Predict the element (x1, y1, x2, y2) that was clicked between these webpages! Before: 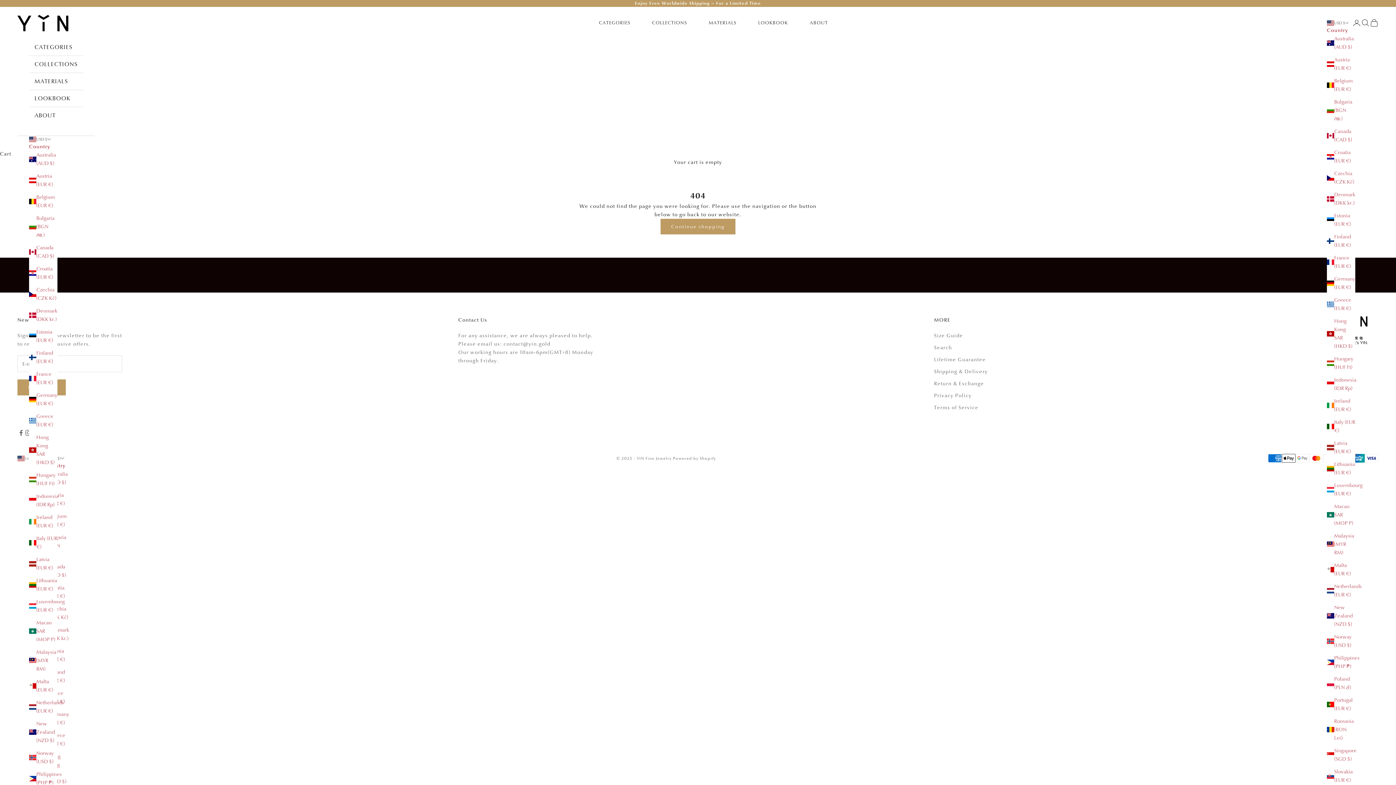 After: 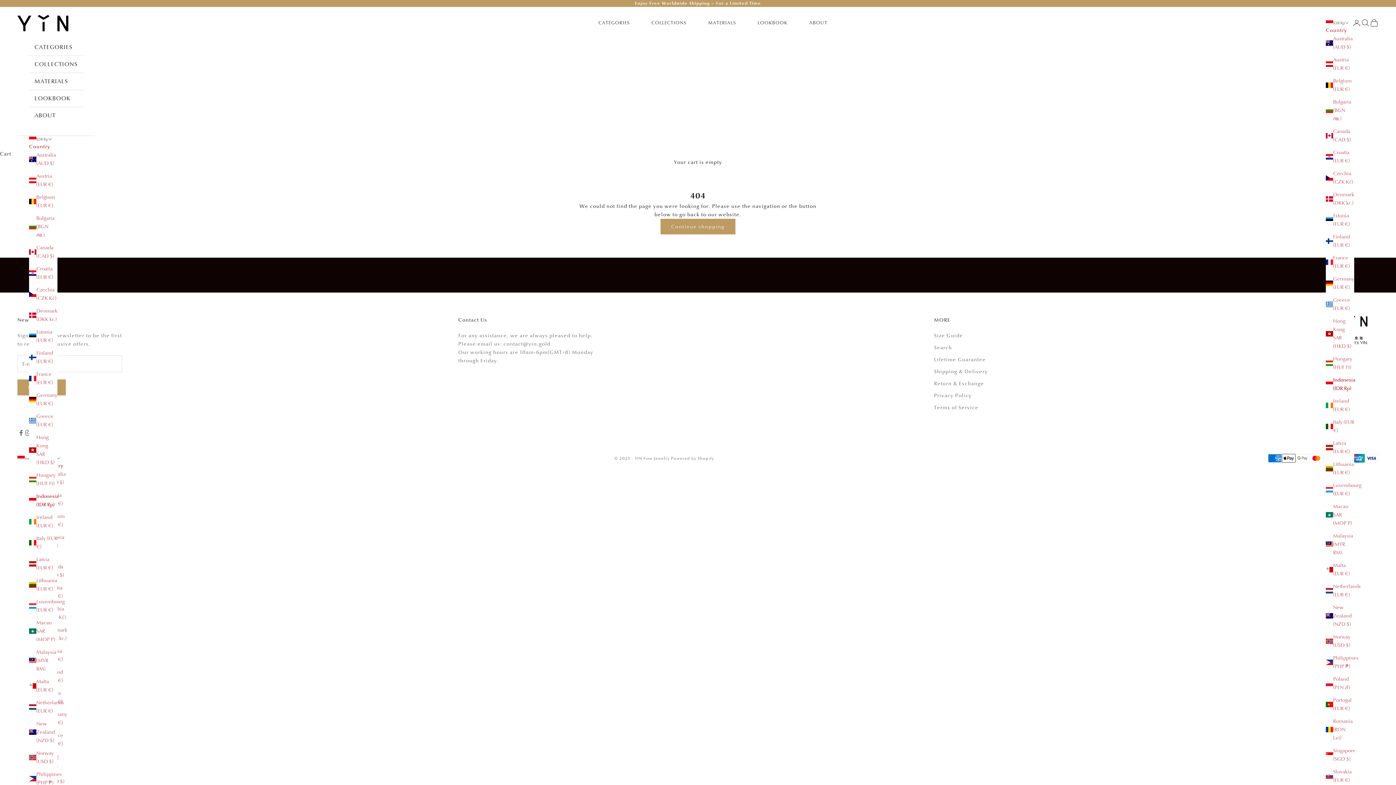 Action: bbox: (29, 492, 57, 509) label: Indonesia (IDR Rp)